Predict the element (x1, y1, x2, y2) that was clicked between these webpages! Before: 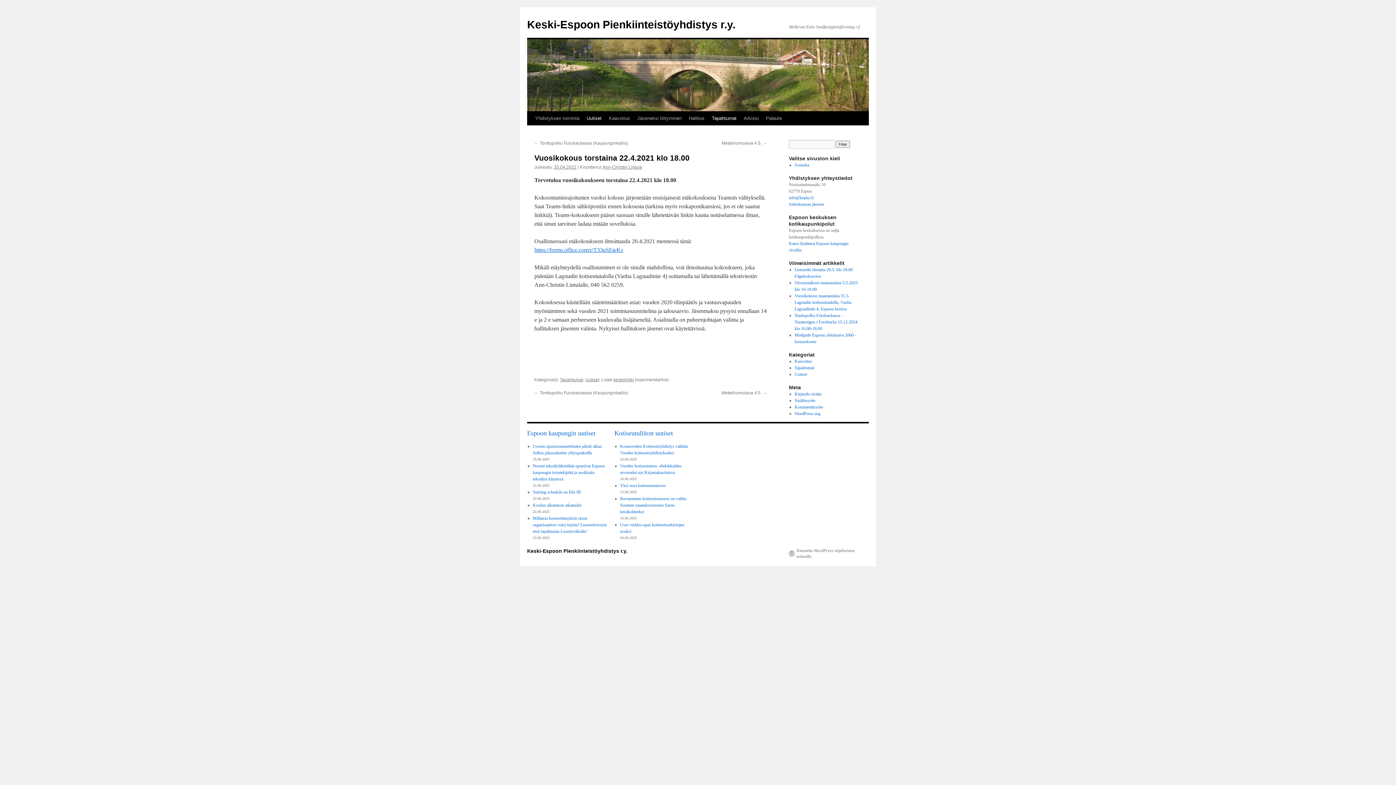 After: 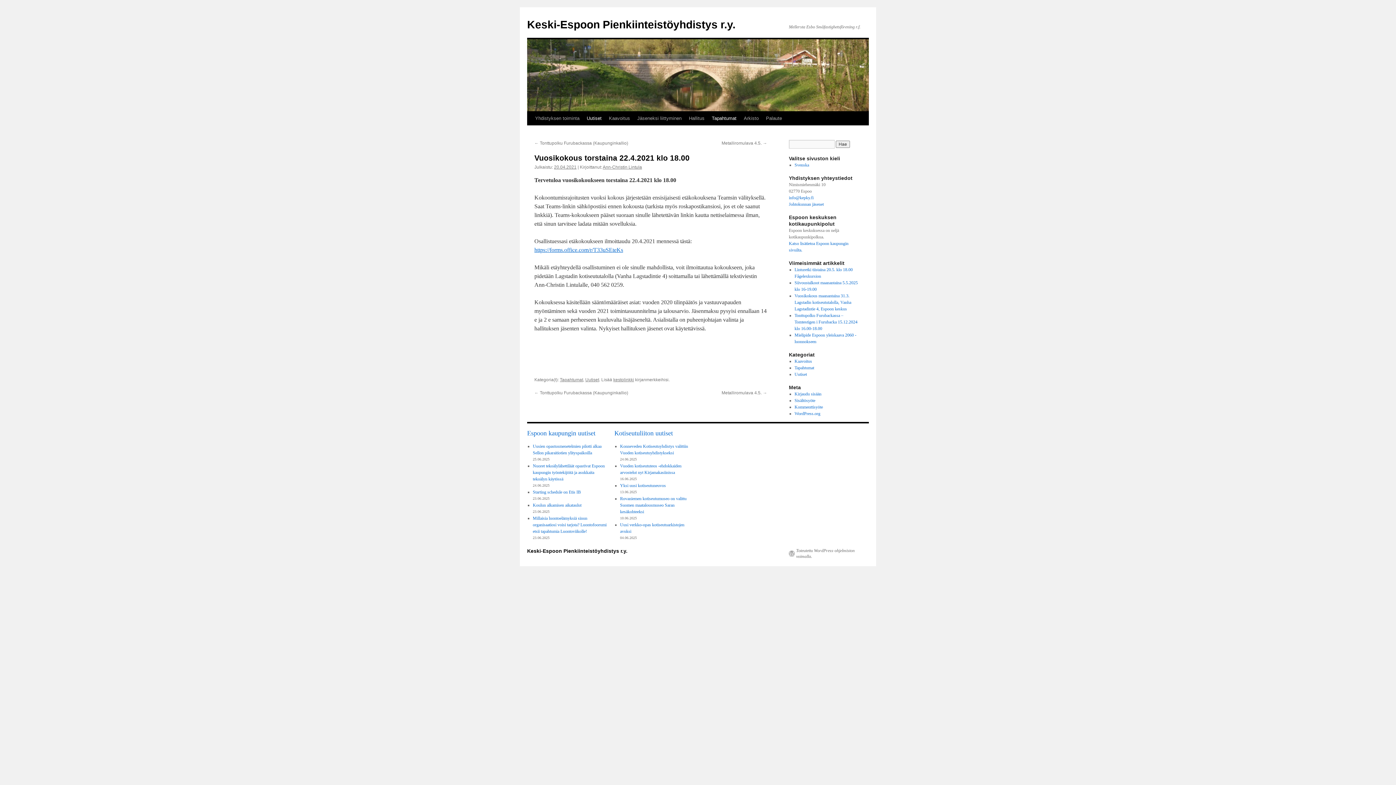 Action: bbox: (613, 377, 634, 382) label: kestolinkki